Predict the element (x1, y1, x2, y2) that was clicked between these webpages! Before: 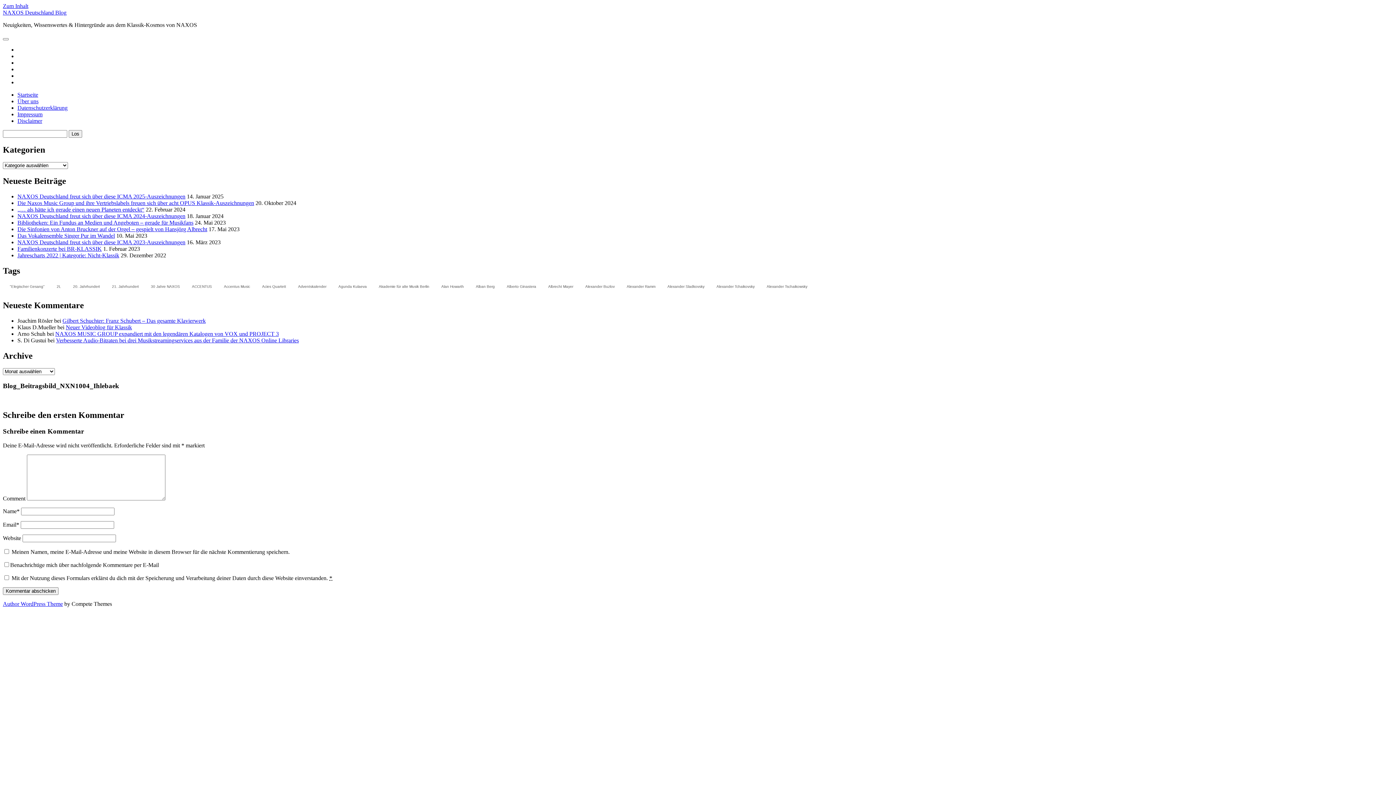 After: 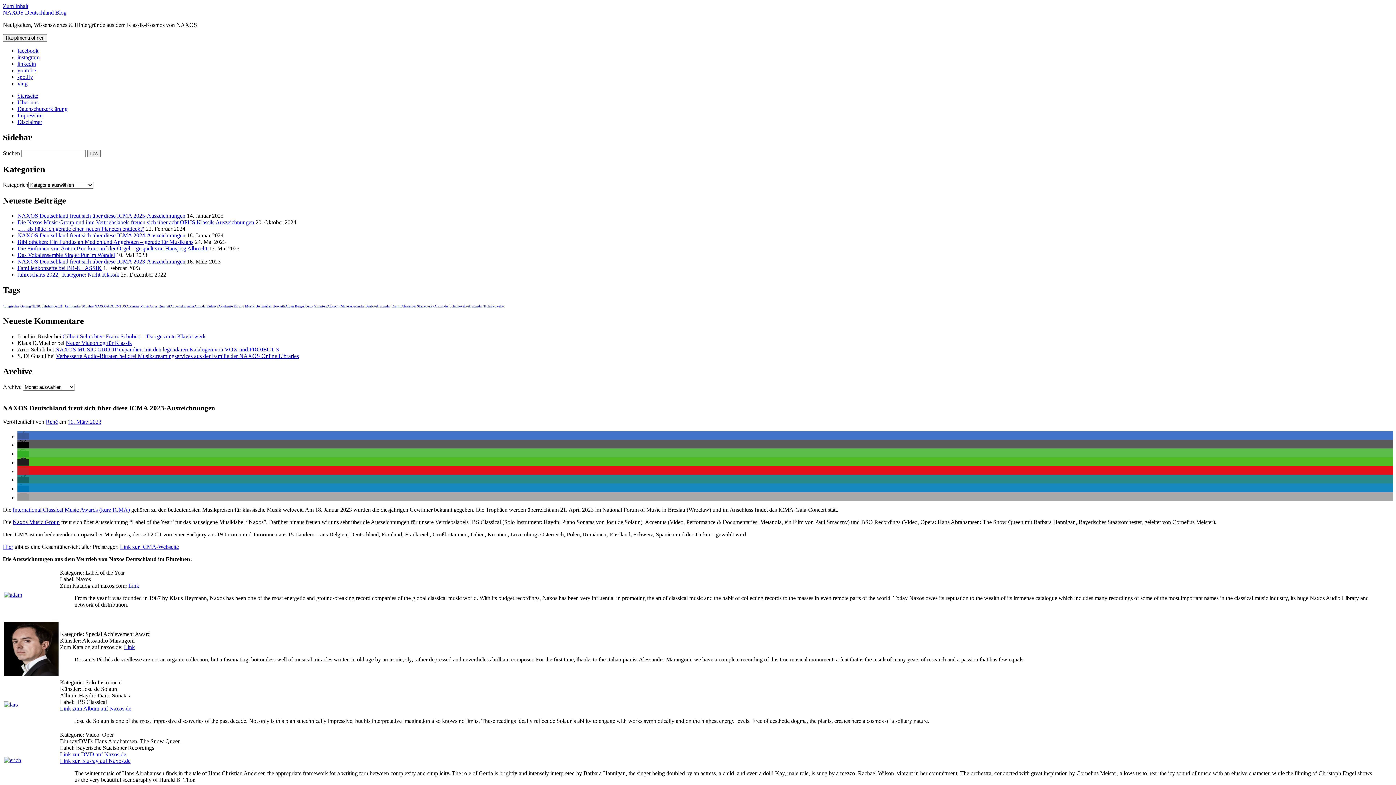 Action: bbox: (17, 239, 185, 245) label: NAXOS Deutschland freut sich über diese ICMA 2023-Auszeichnungen